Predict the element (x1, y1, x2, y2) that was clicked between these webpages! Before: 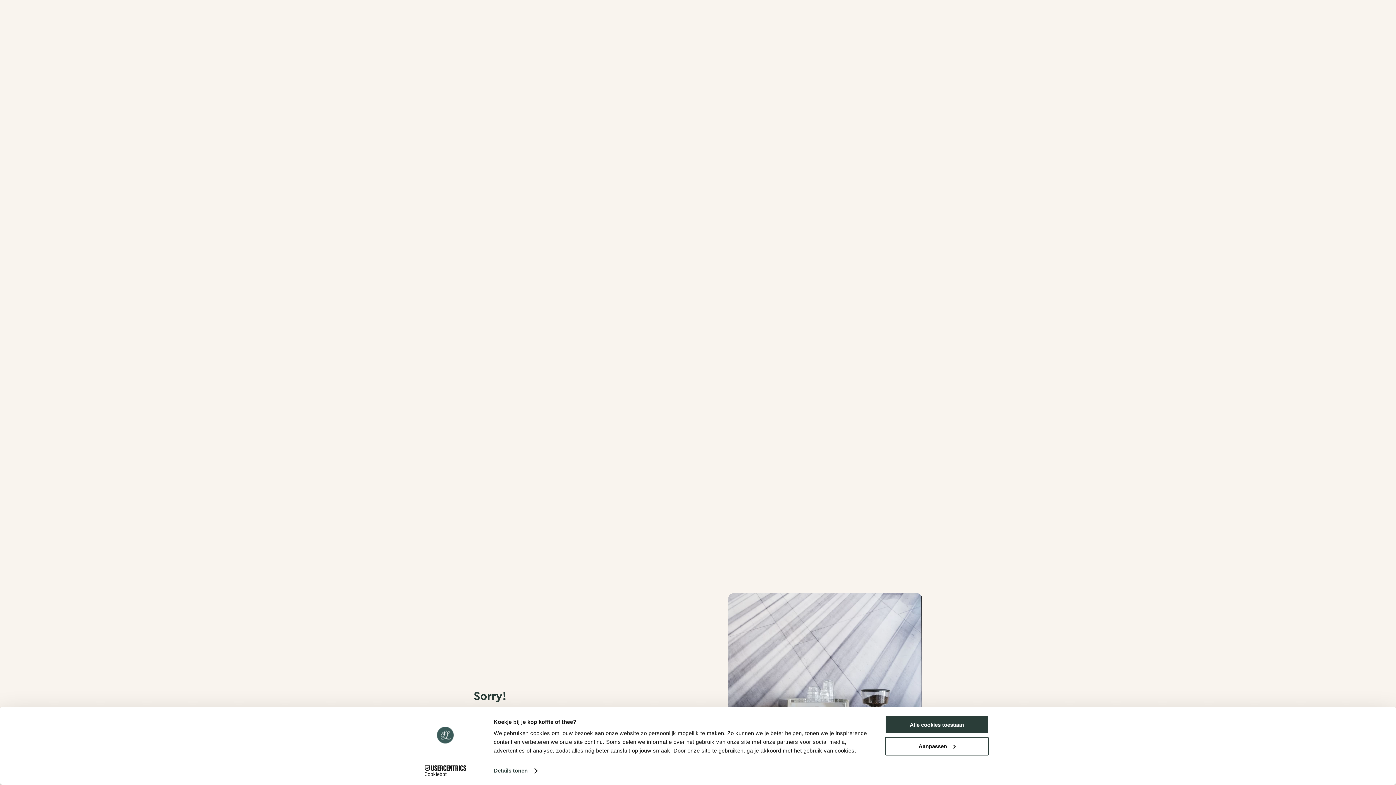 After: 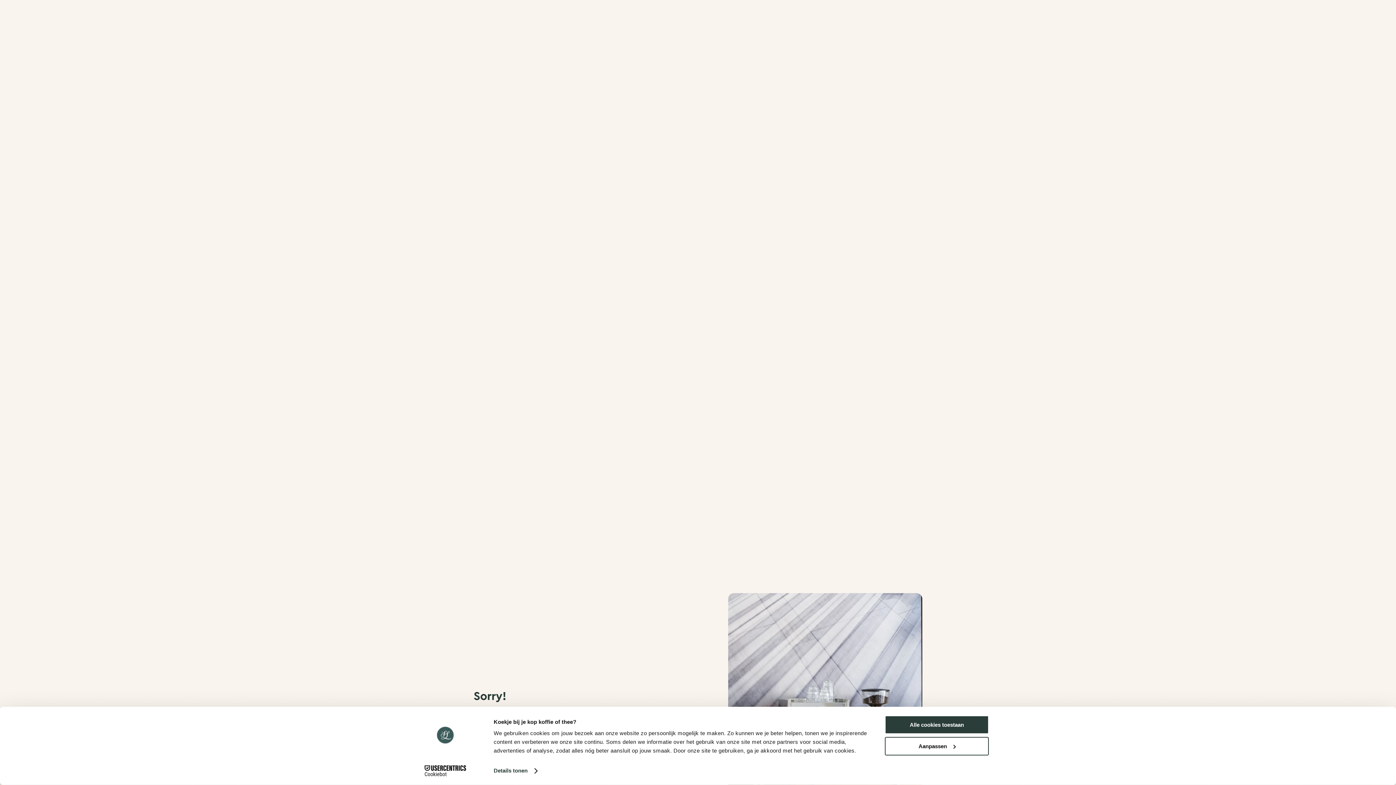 Action: bbox: (413, 765, 477, 776) label: Cookiebot - opens in a new window